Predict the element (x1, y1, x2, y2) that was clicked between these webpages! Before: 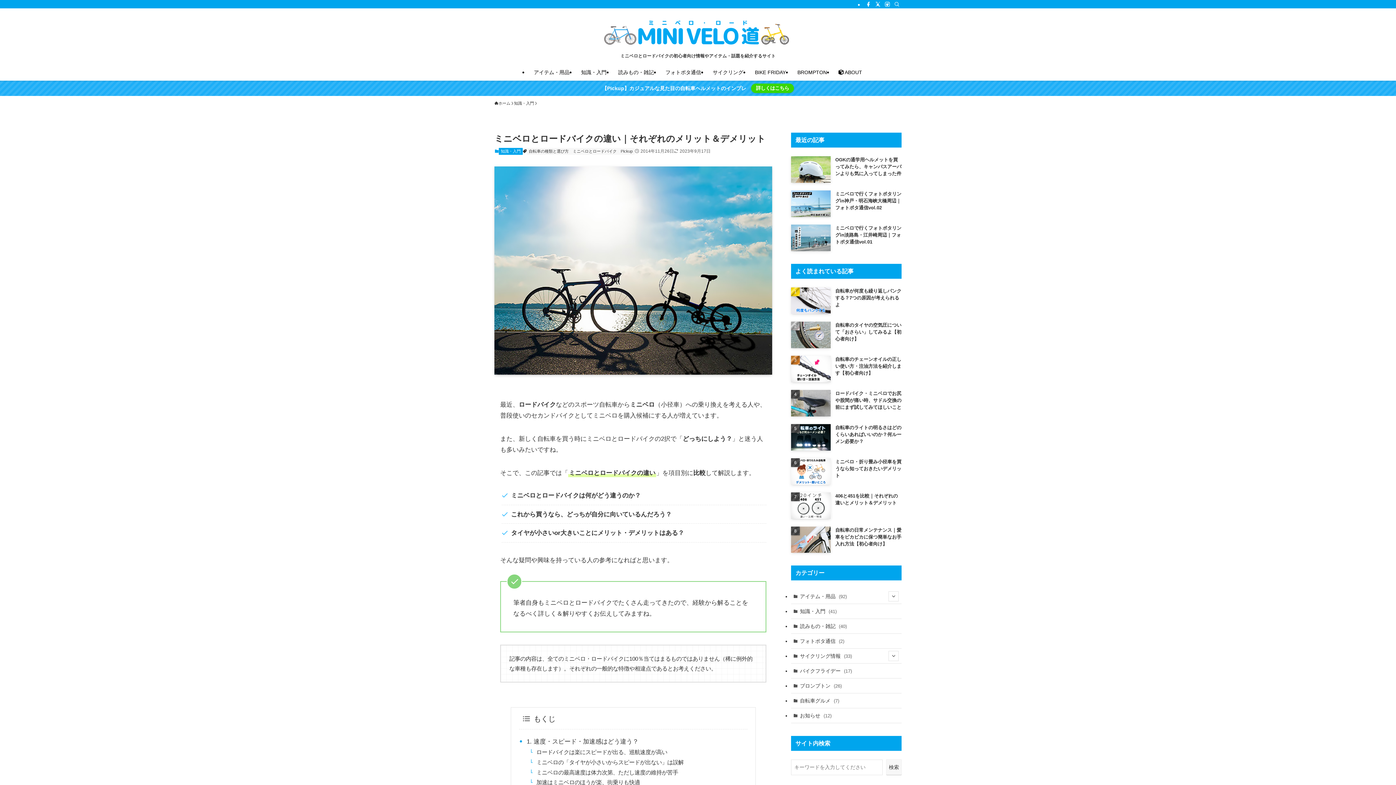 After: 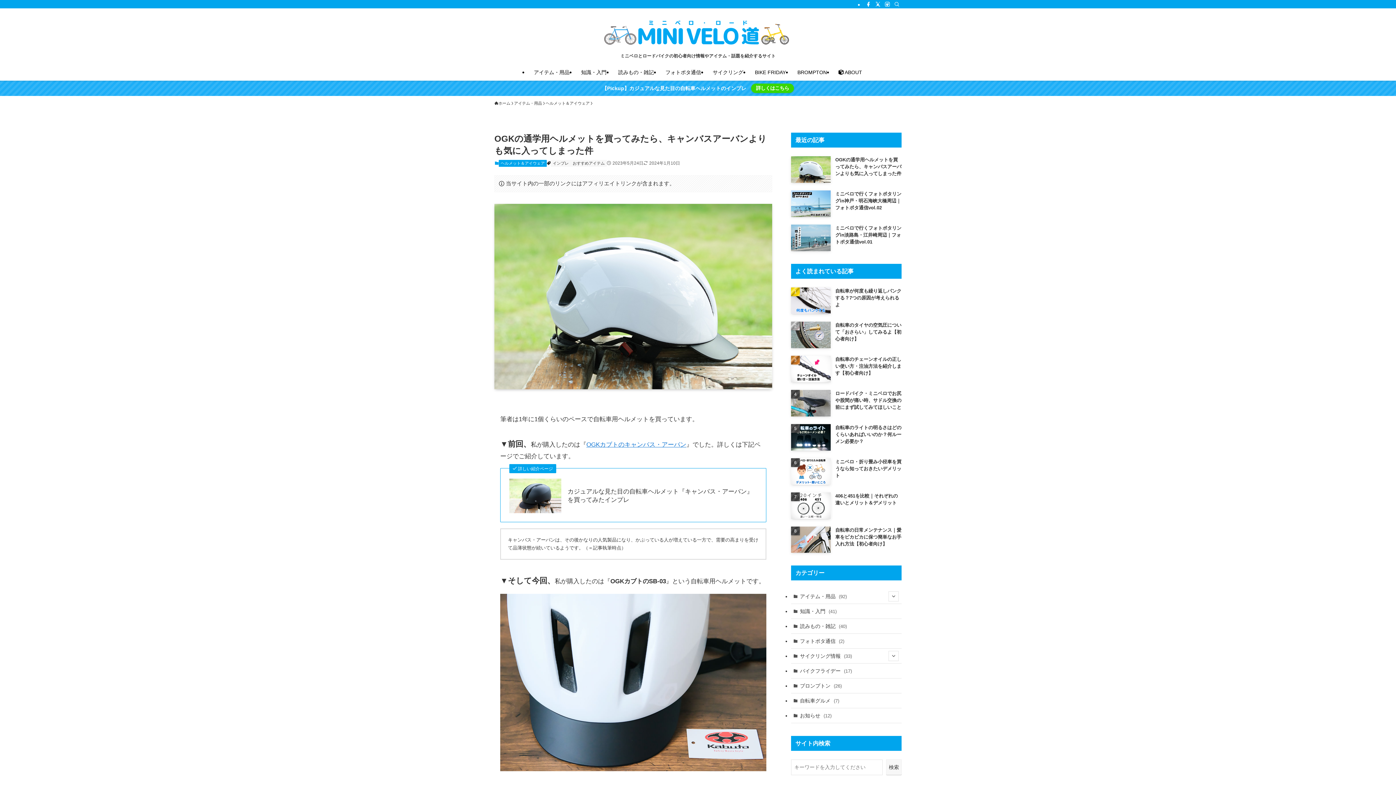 Action: label: OGKの通学用ヘルメットを買ってみたら、キャンバスアーバンよりも気に入ってしまった件 bbox: (791, 156, 901, 182)